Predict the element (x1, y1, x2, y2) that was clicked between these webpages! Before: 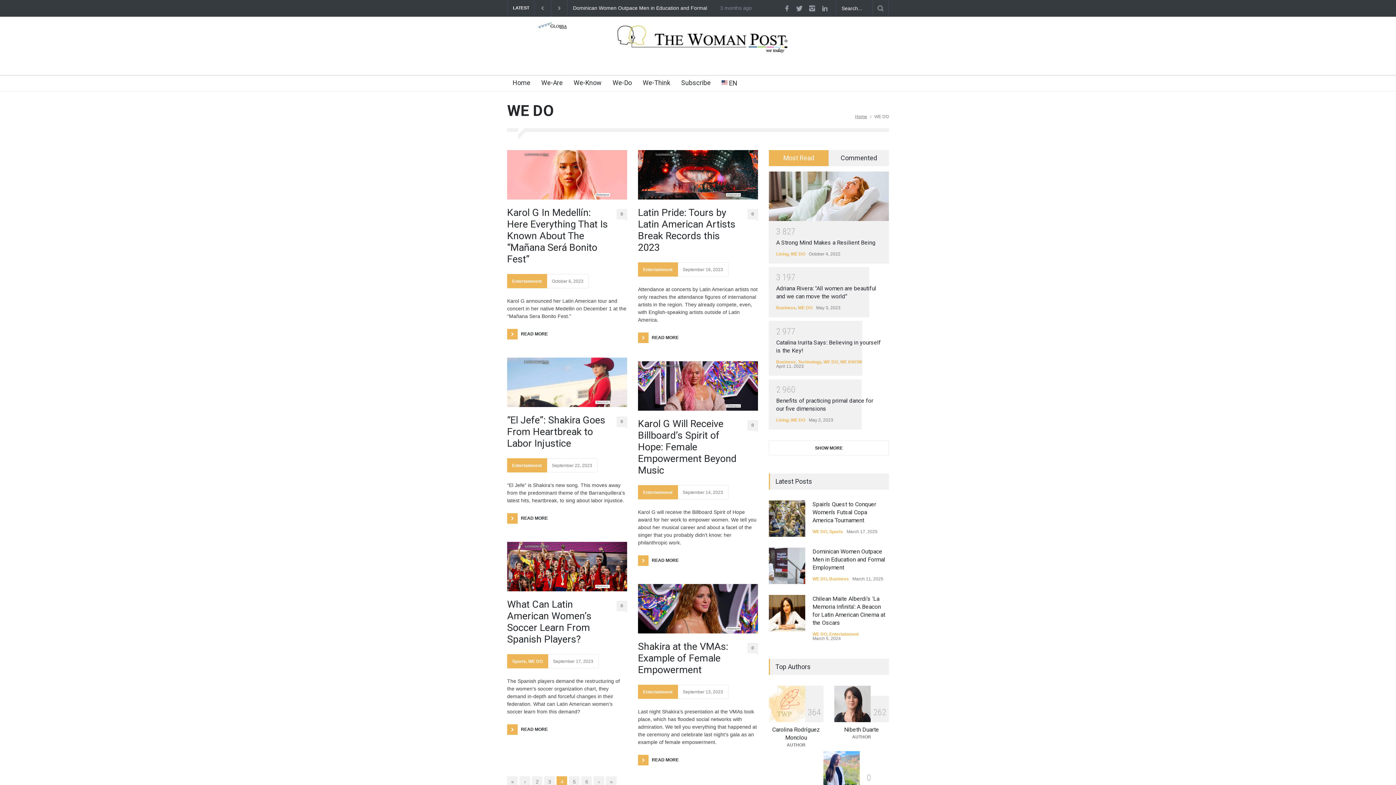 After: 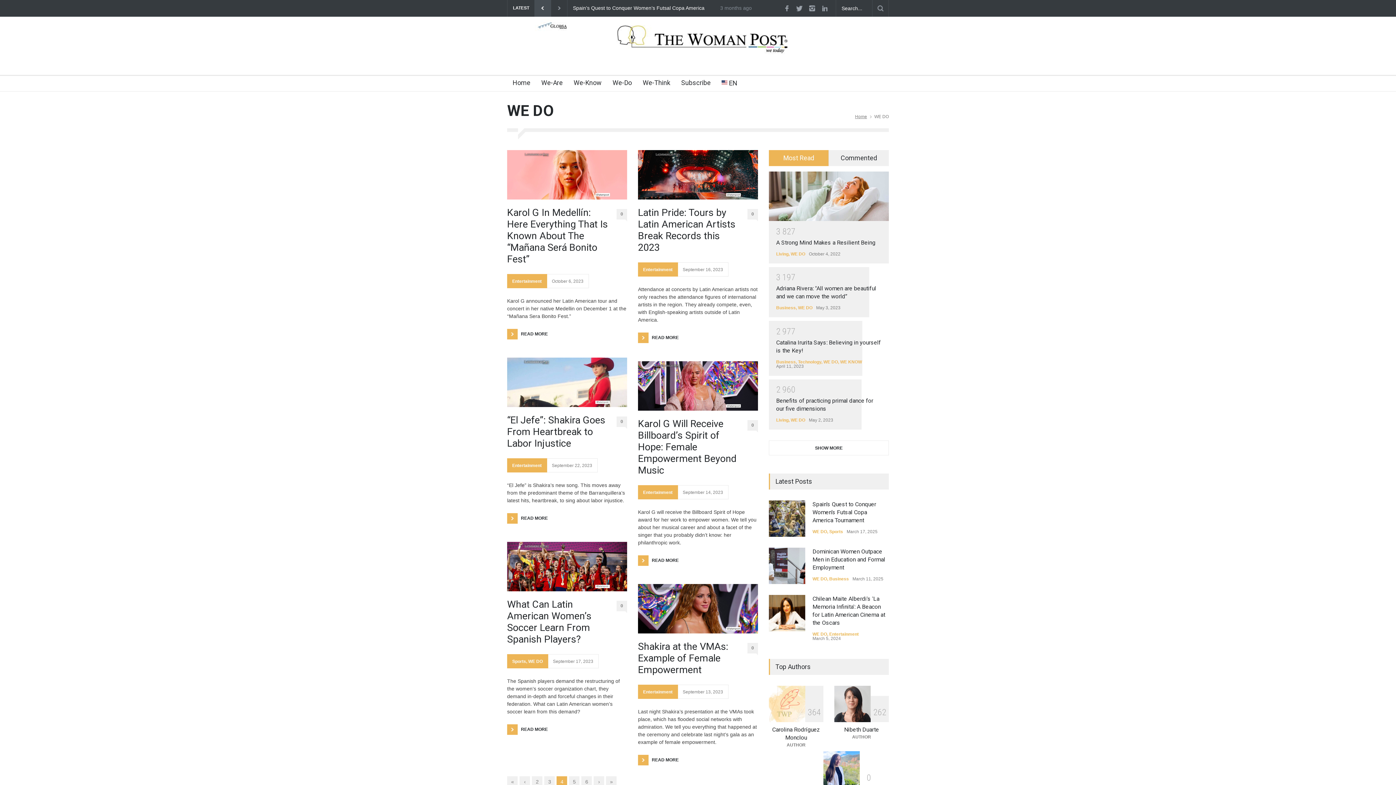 Action: bbox: (537, 2, 548, 13)